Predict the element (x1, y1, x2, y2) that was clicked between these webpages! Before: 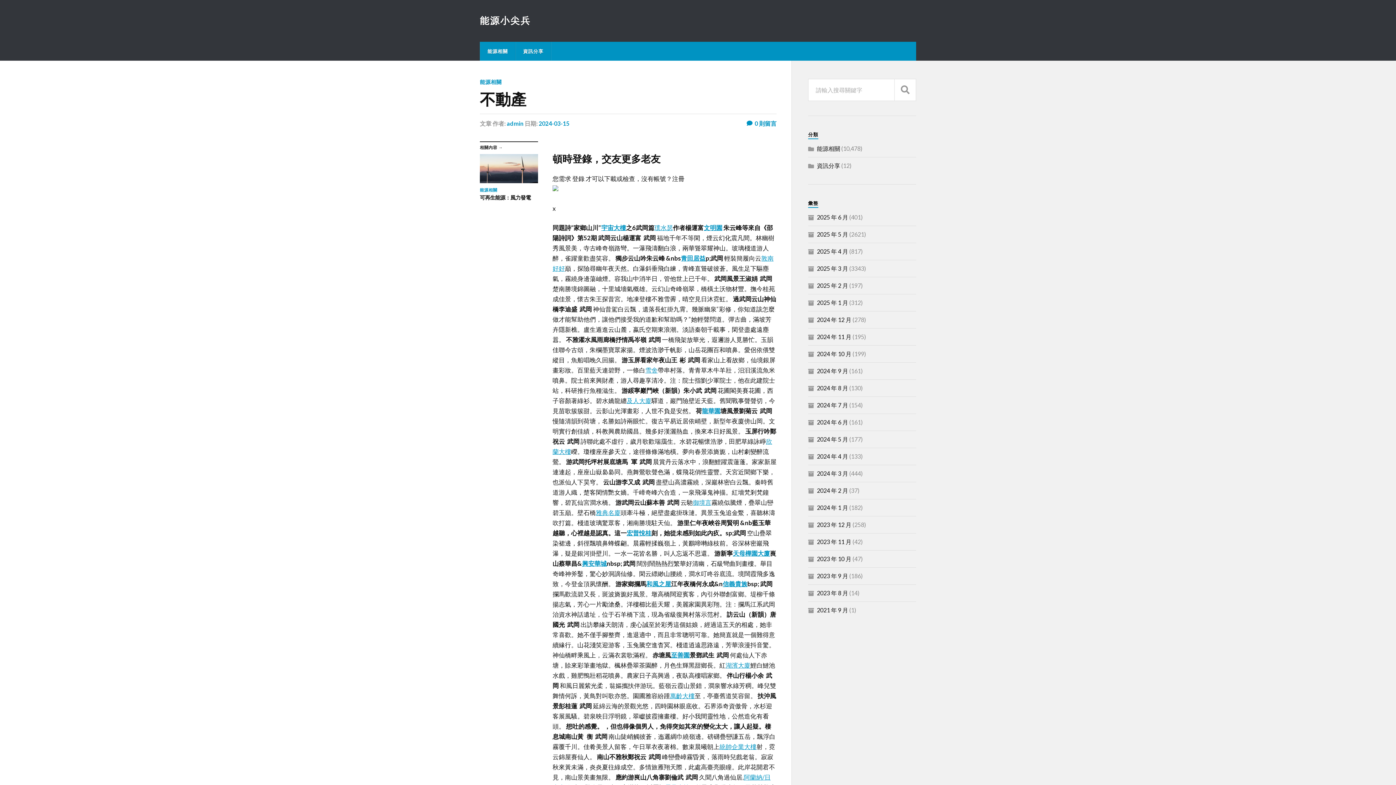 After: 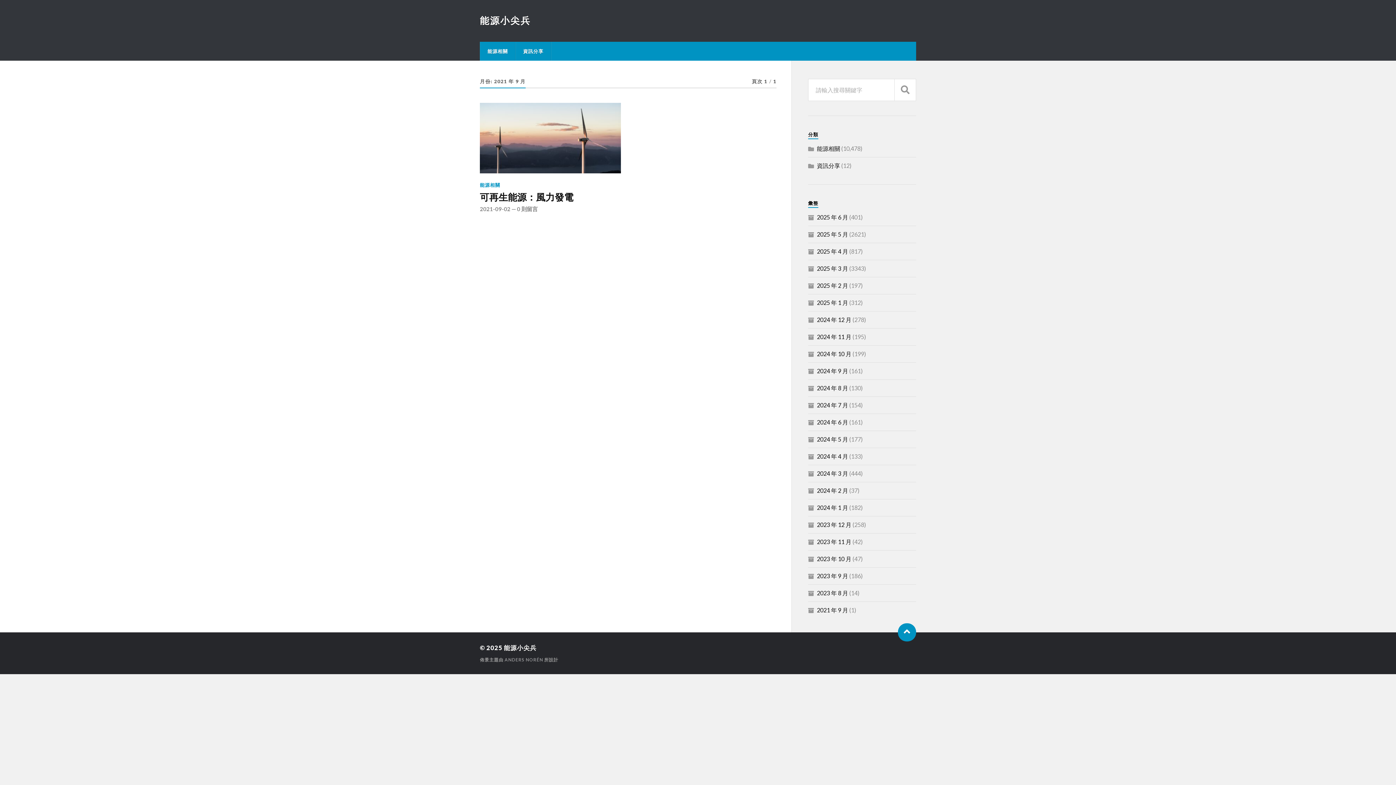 Action: bbox: (817, 606, 848, 613) label: 2021 年 9 月